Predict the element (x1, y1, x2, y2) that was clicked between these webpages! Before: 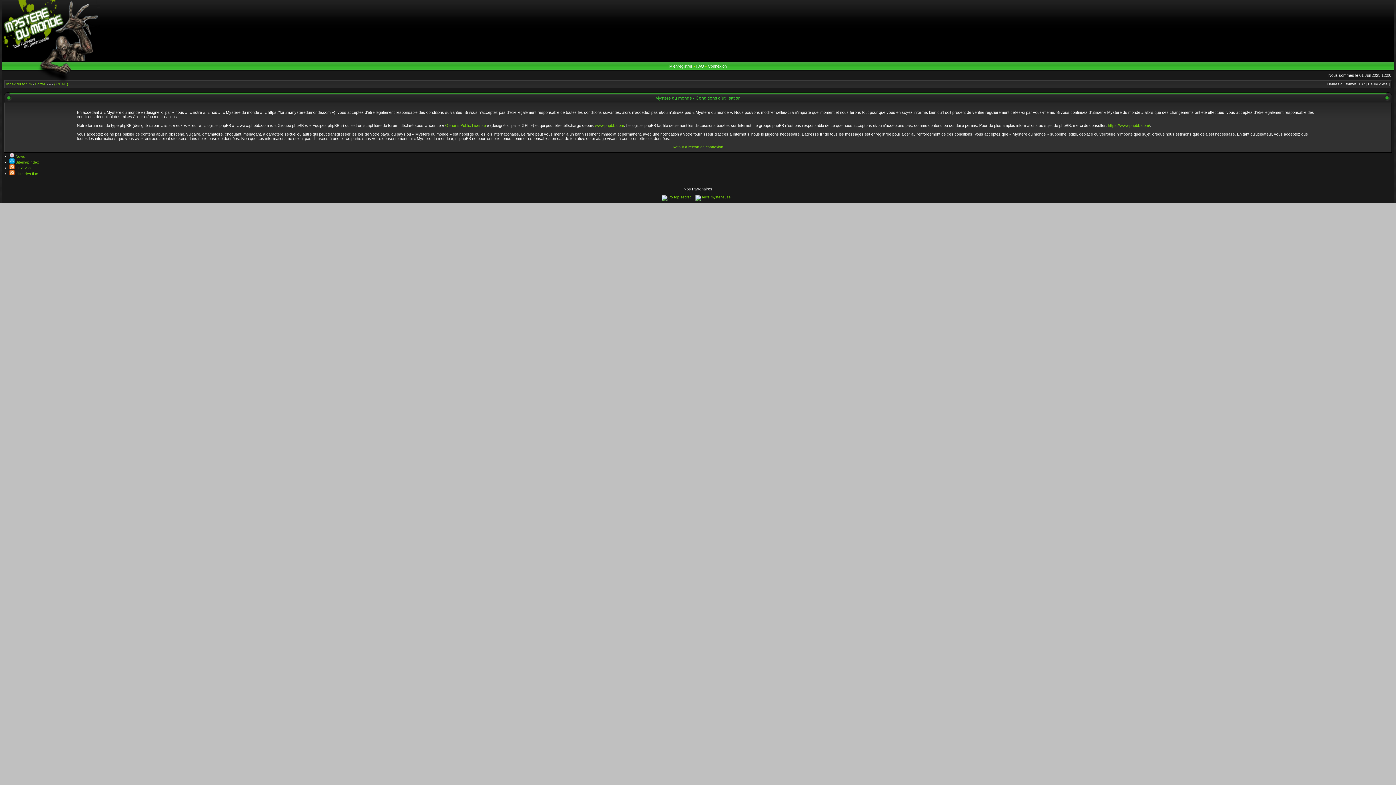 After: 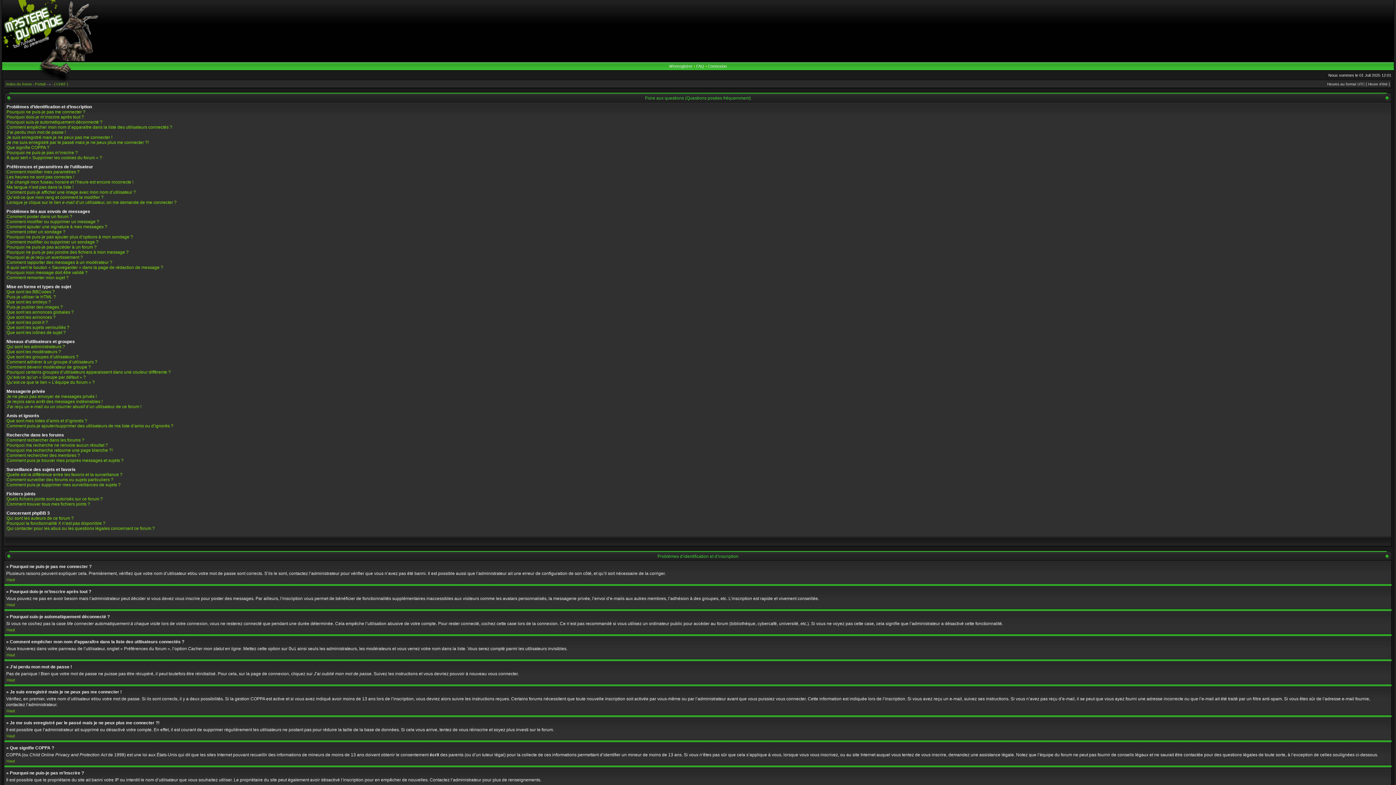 Action: label: FAQ bbox: (696, 64, 704, 68)